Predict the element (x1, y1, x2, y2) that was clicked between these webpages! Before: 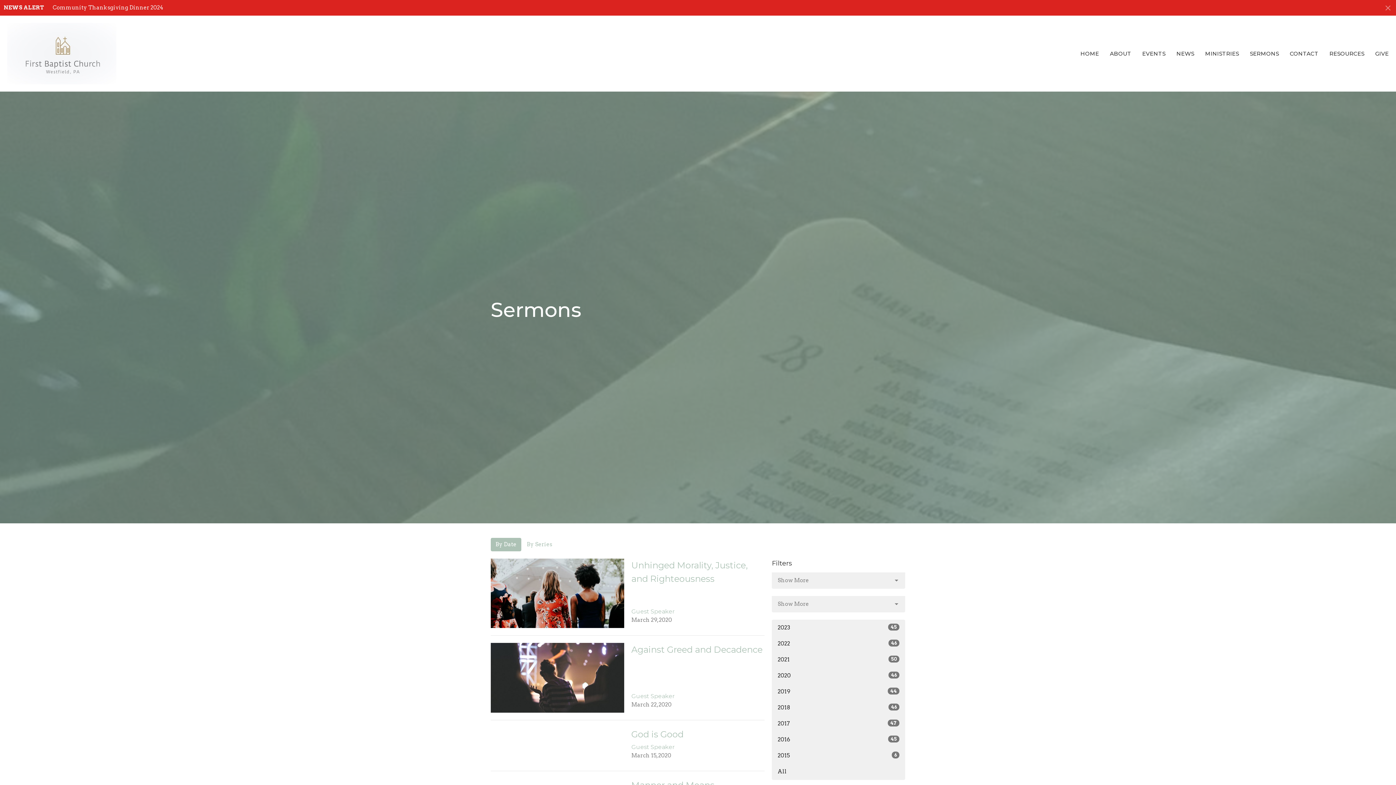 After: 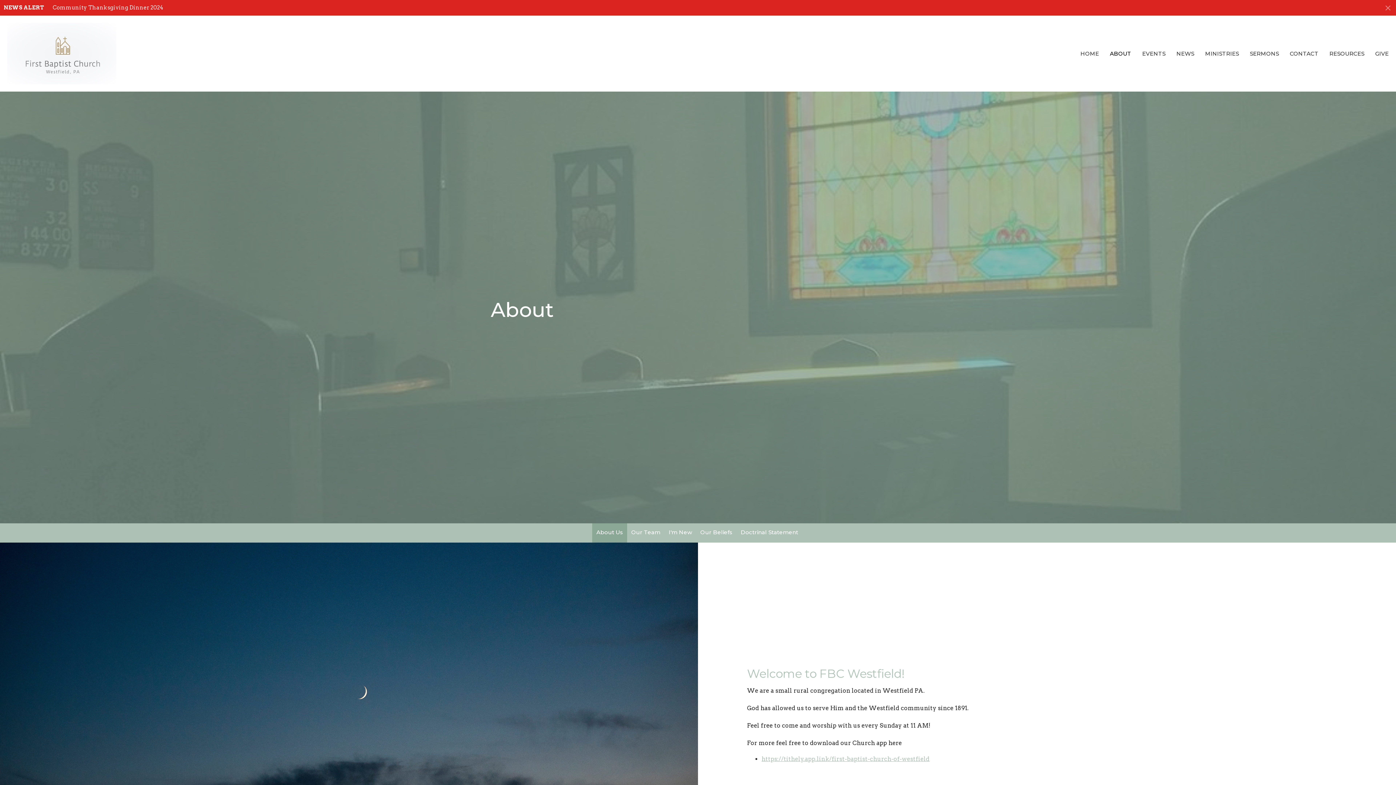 Action: label: ABOUT bbox: (1110, 47, 1131, 59)